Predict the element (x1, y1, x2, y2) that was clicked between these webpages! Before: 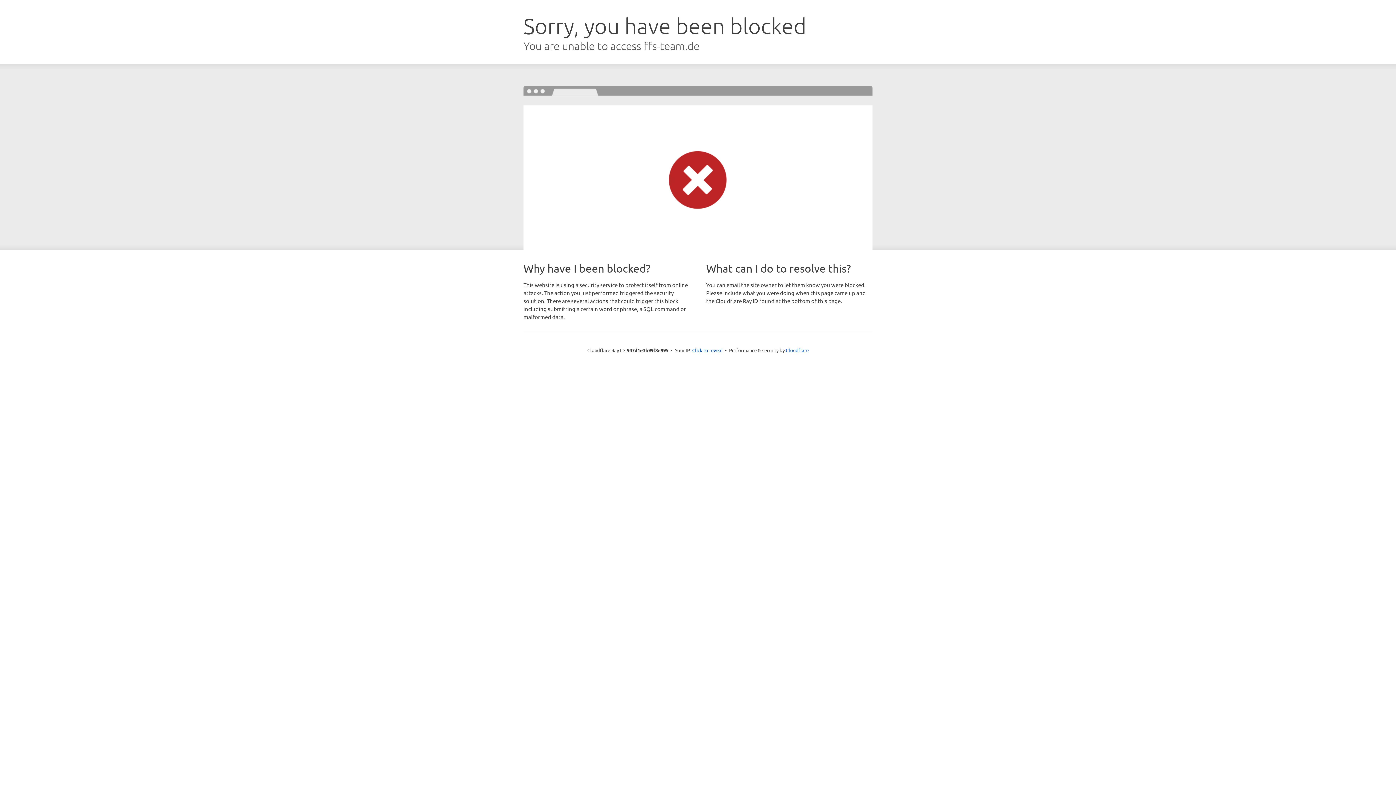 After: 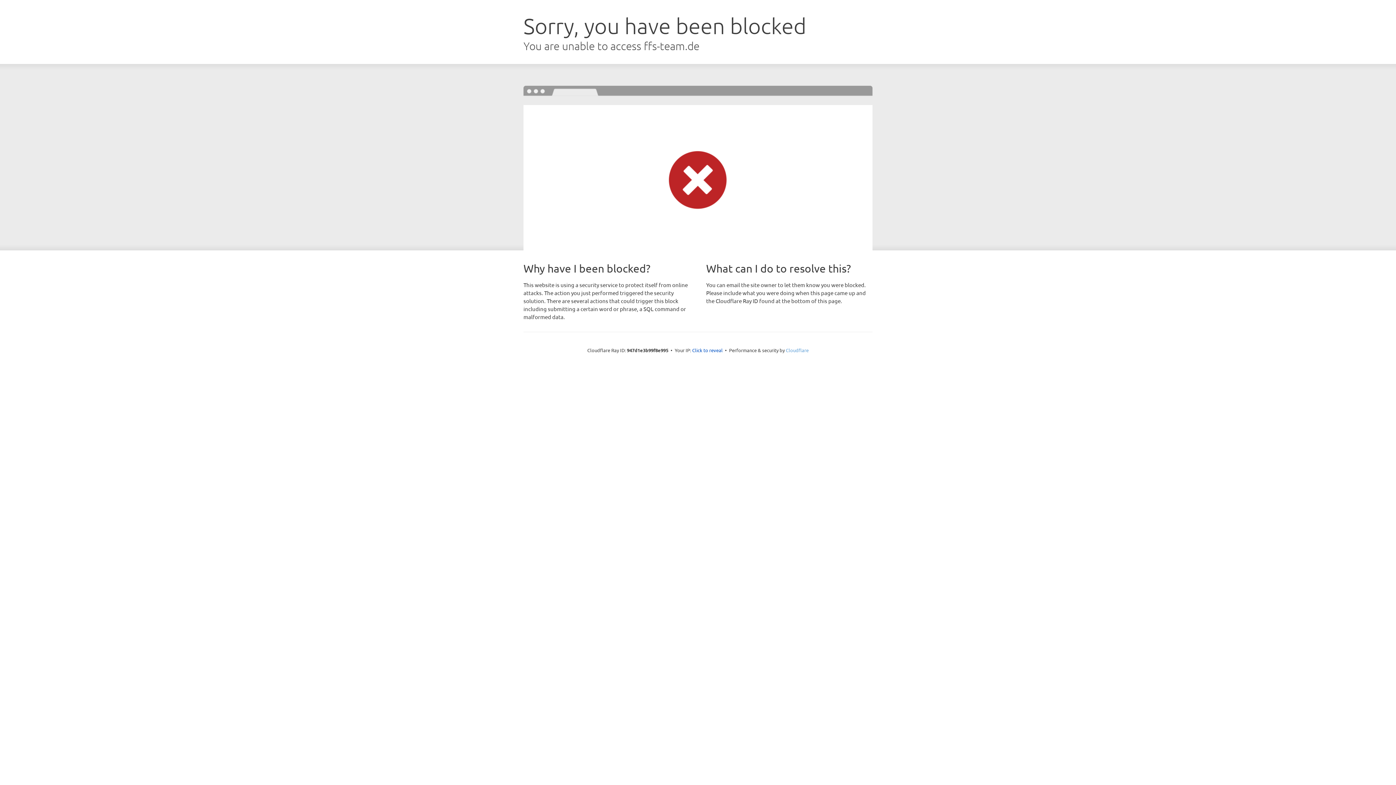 Action: label: Cloudflare bbox: (786, 347, 808, 353)